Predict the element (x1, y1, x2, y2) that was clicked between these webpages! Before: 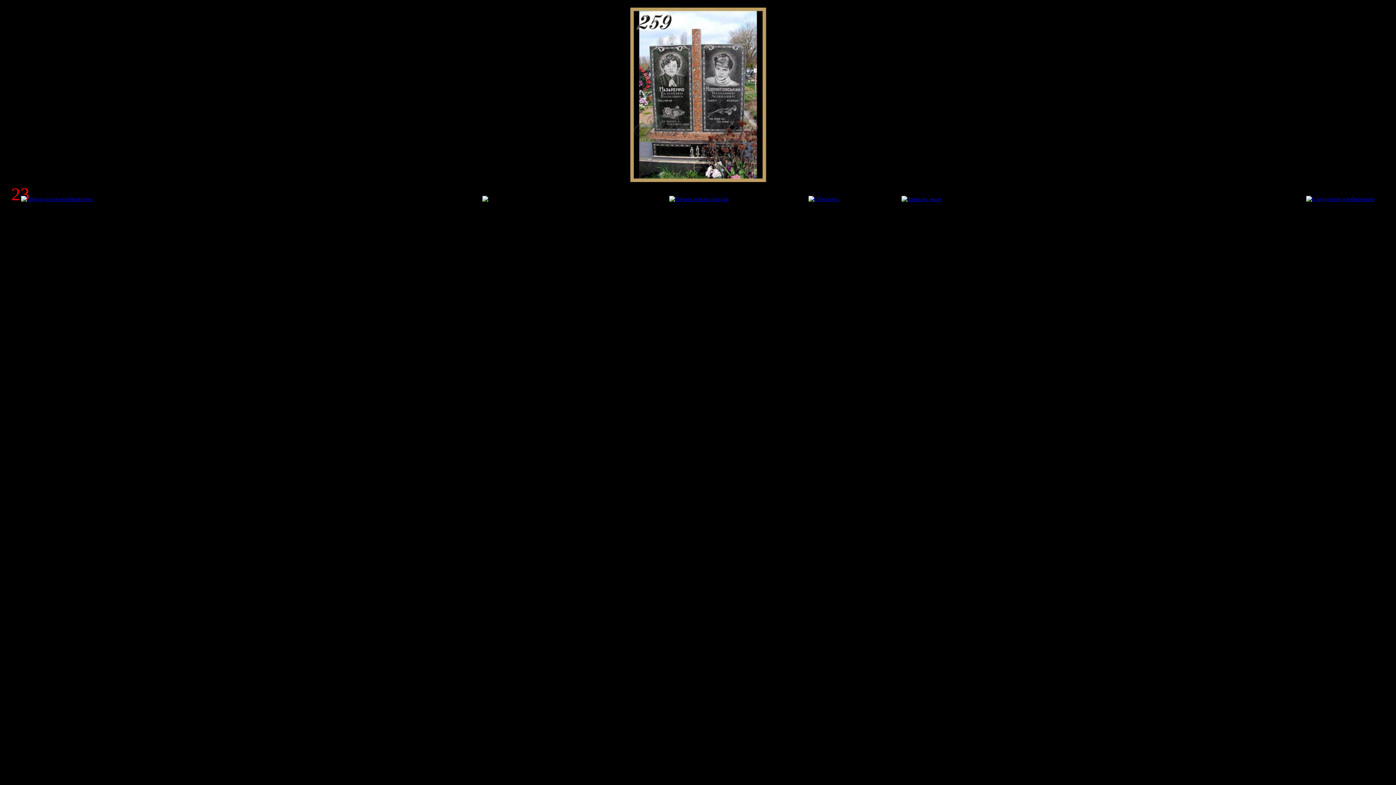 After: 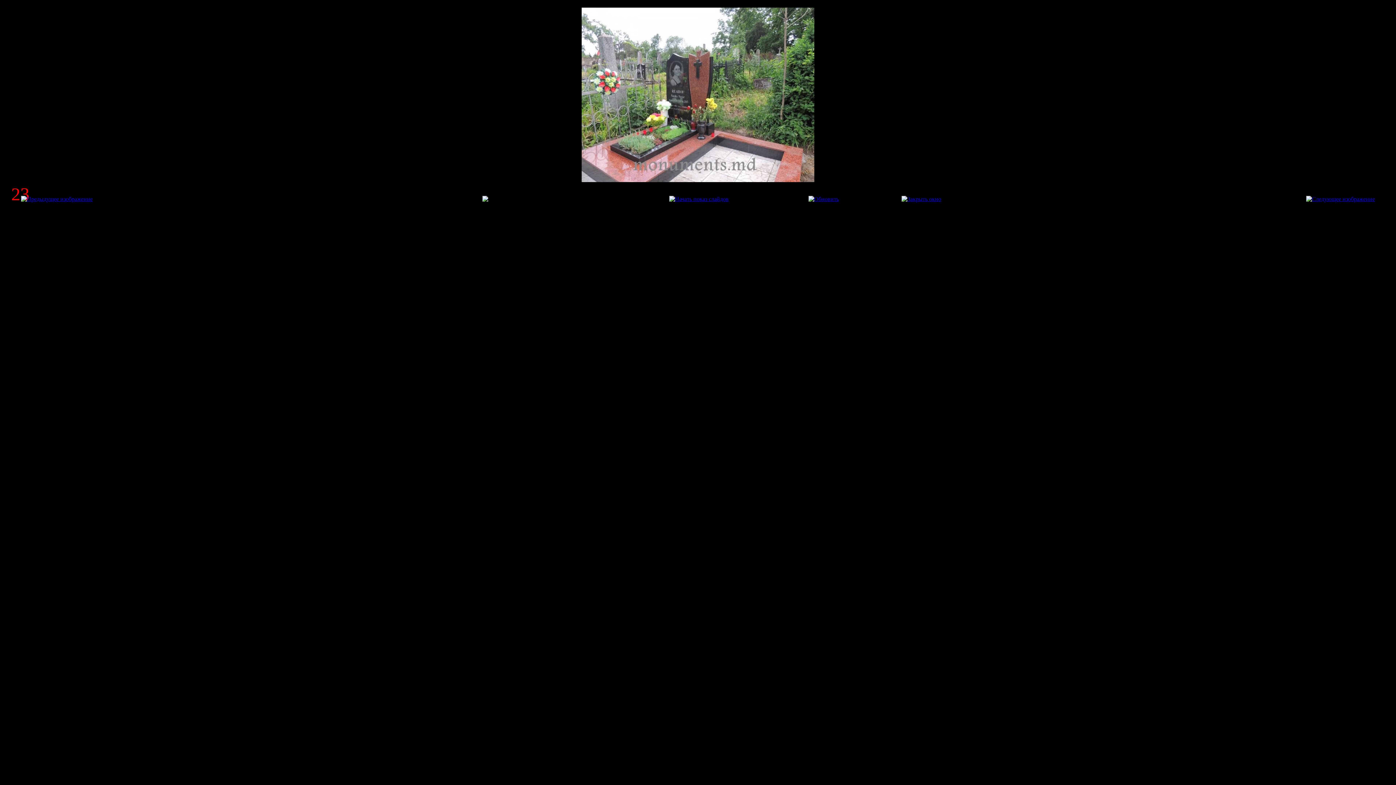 Action: bbox: (1306, 196, 1375, 202)